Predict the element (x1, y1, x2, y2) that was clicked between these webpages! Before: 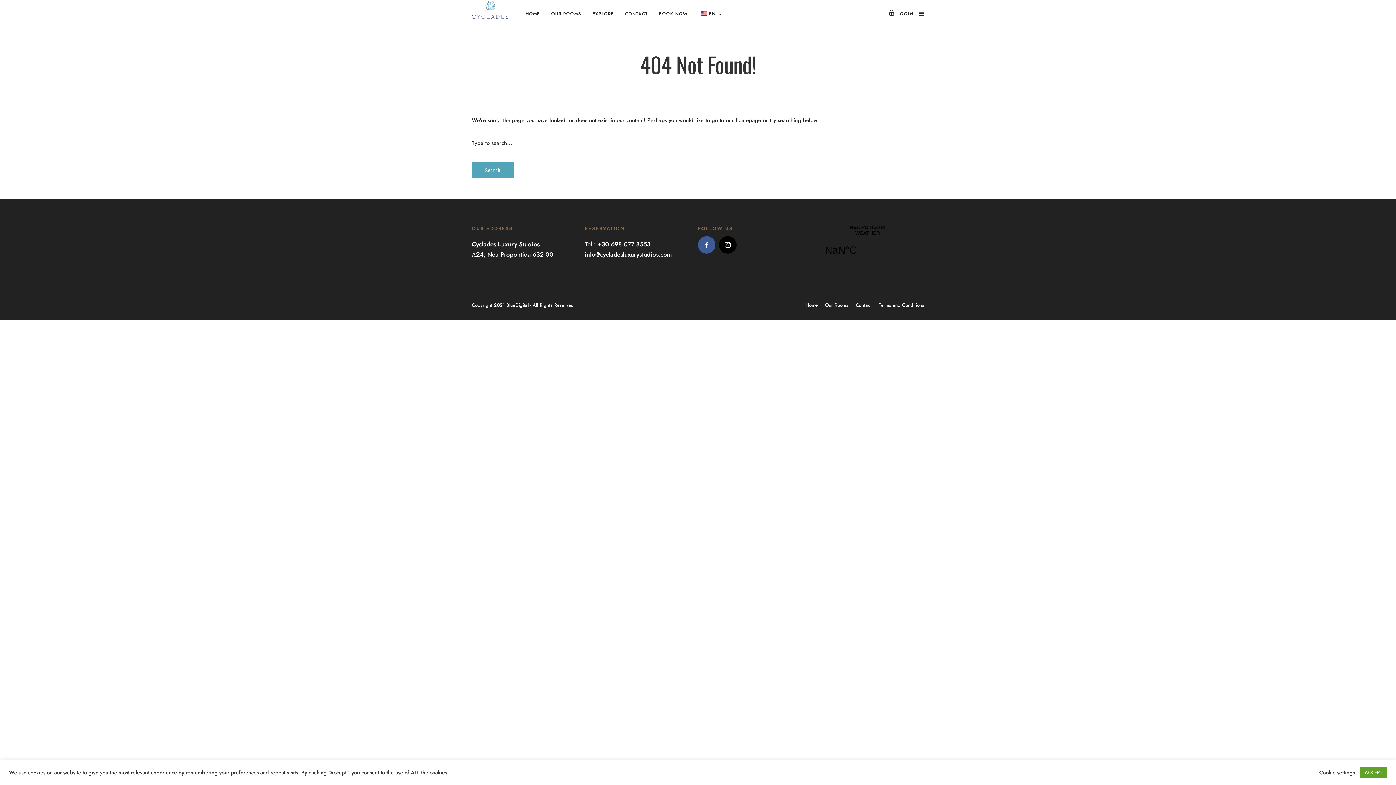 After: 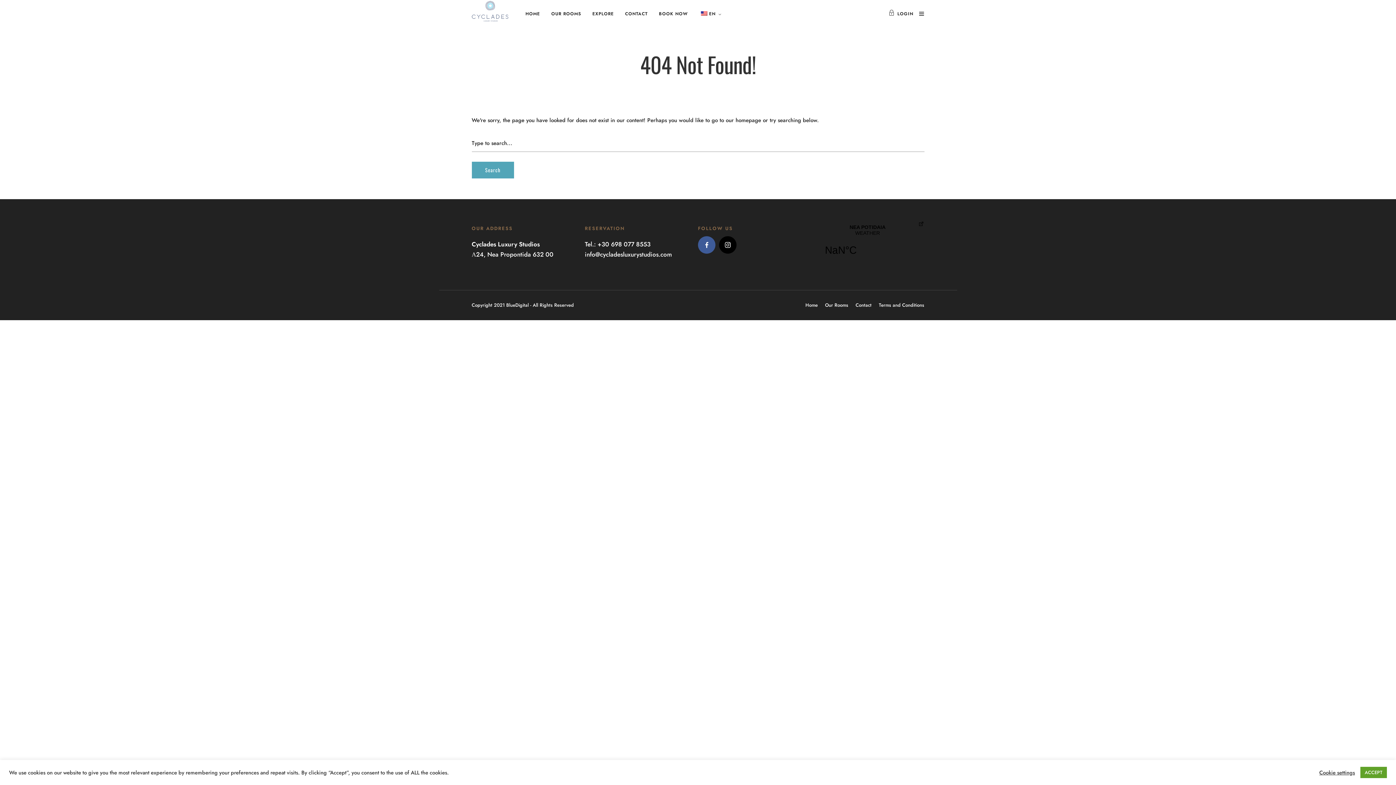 Action: label: NEA POTIDAIA WEATHER bbox: (811, 220, 924, 268)